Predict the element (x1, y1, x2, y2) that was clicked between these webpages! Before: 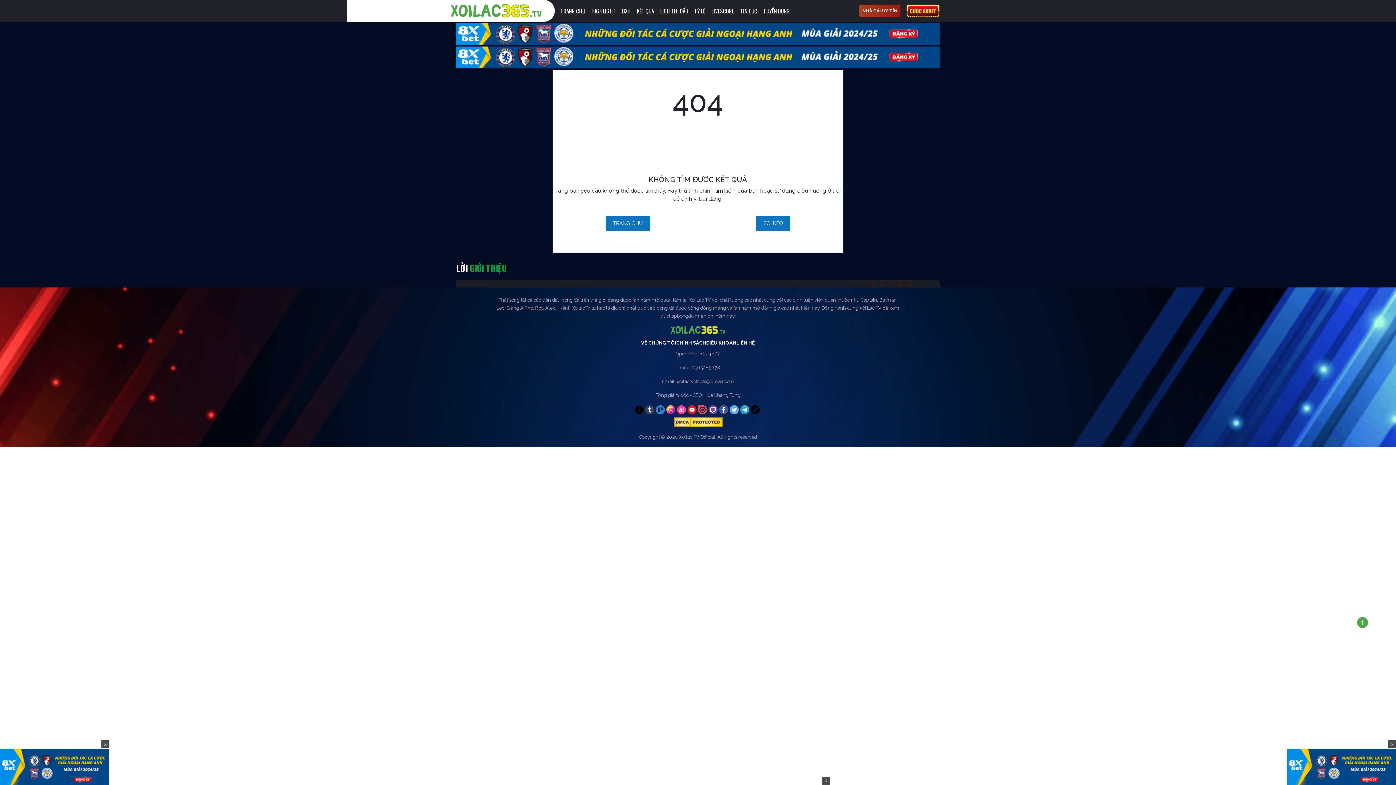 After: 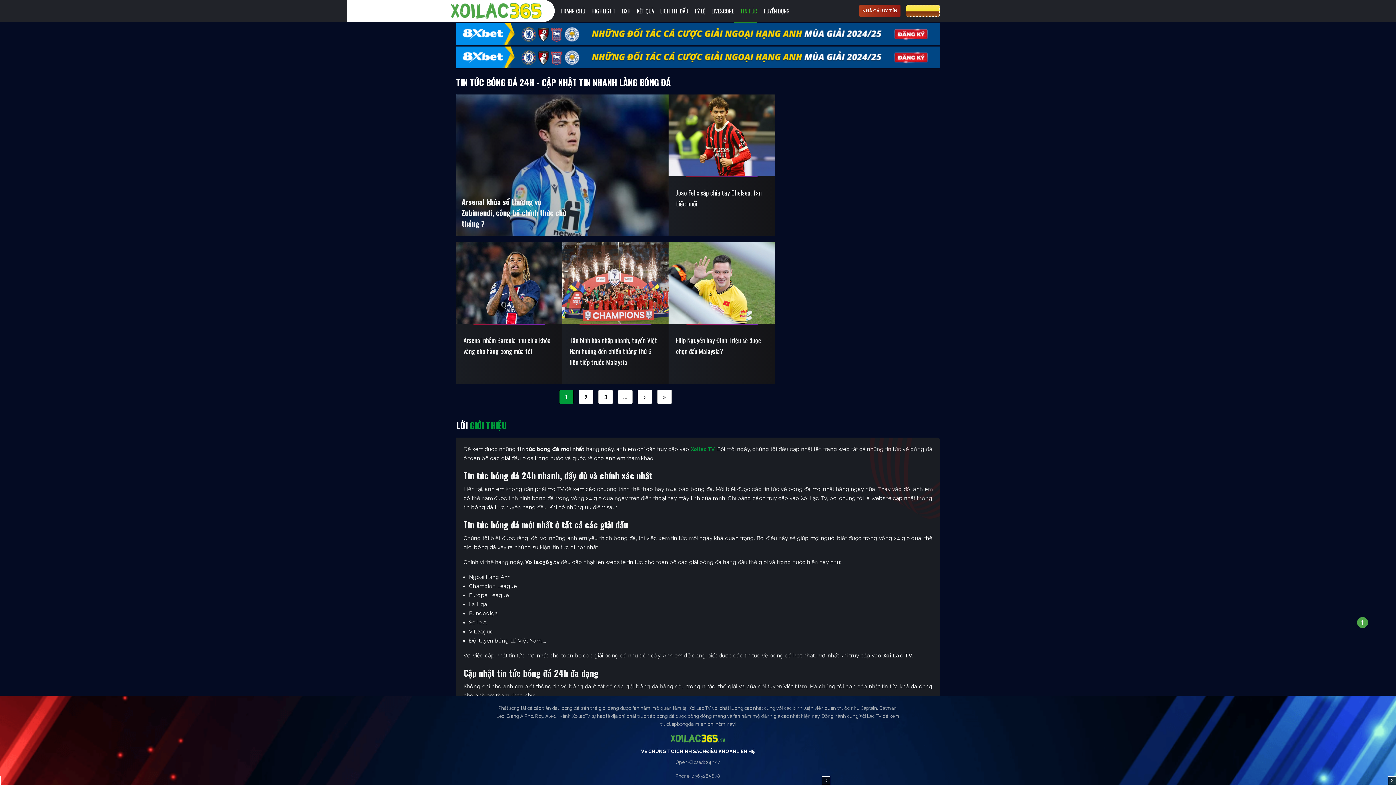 Action: label: TIN TỨC bbox: (734, 6, 757, 15)